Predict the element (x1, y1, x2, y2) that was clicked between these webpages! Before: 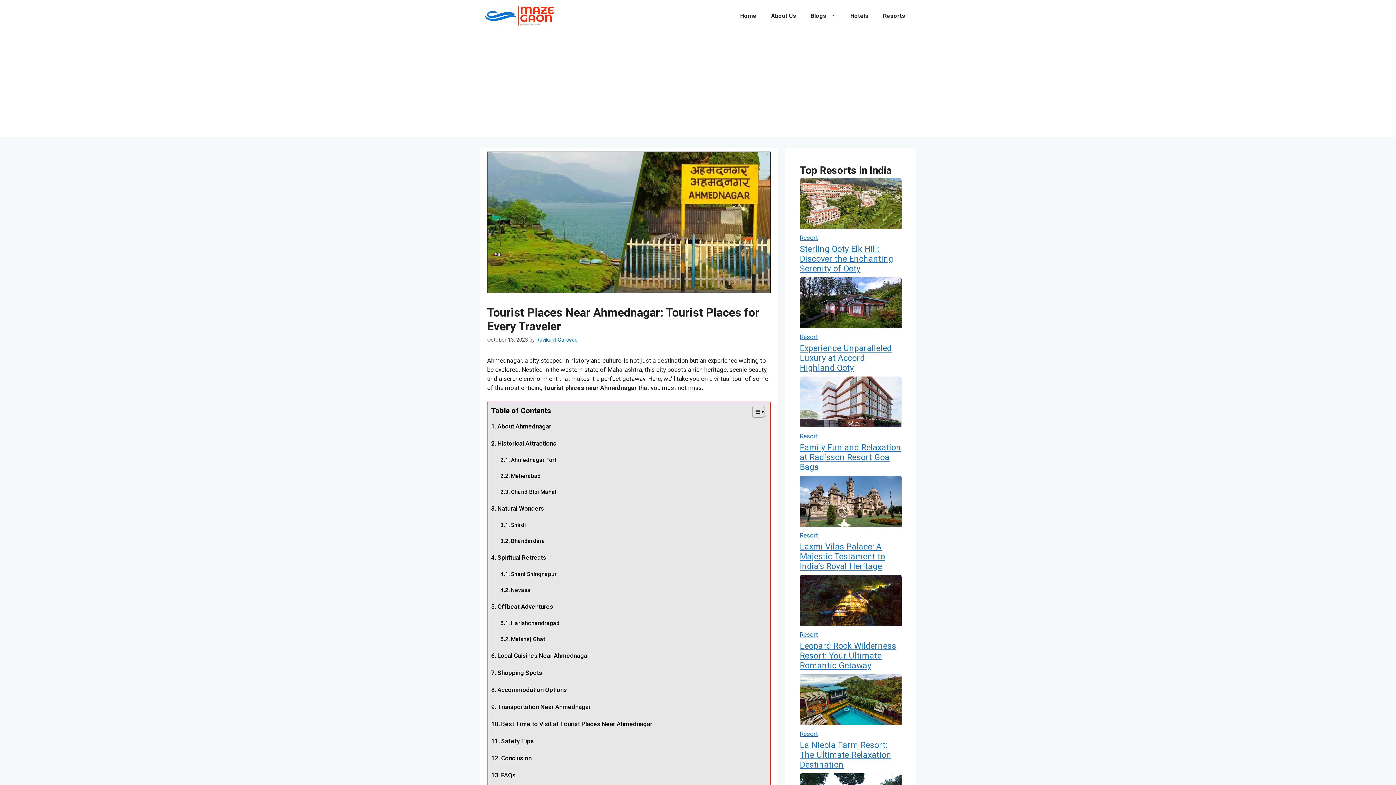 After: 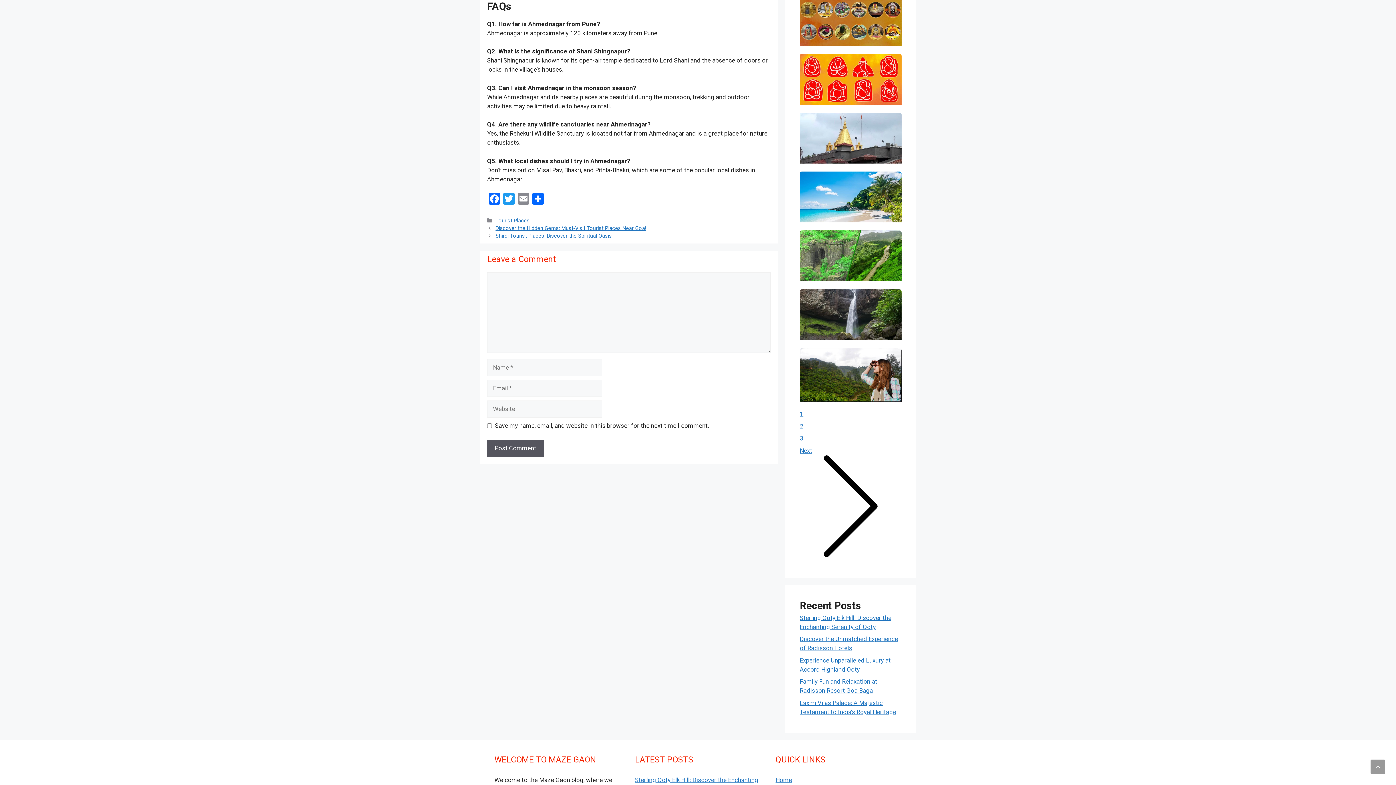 Action: label: FAQs bbox: (491, 767, 515, 784)